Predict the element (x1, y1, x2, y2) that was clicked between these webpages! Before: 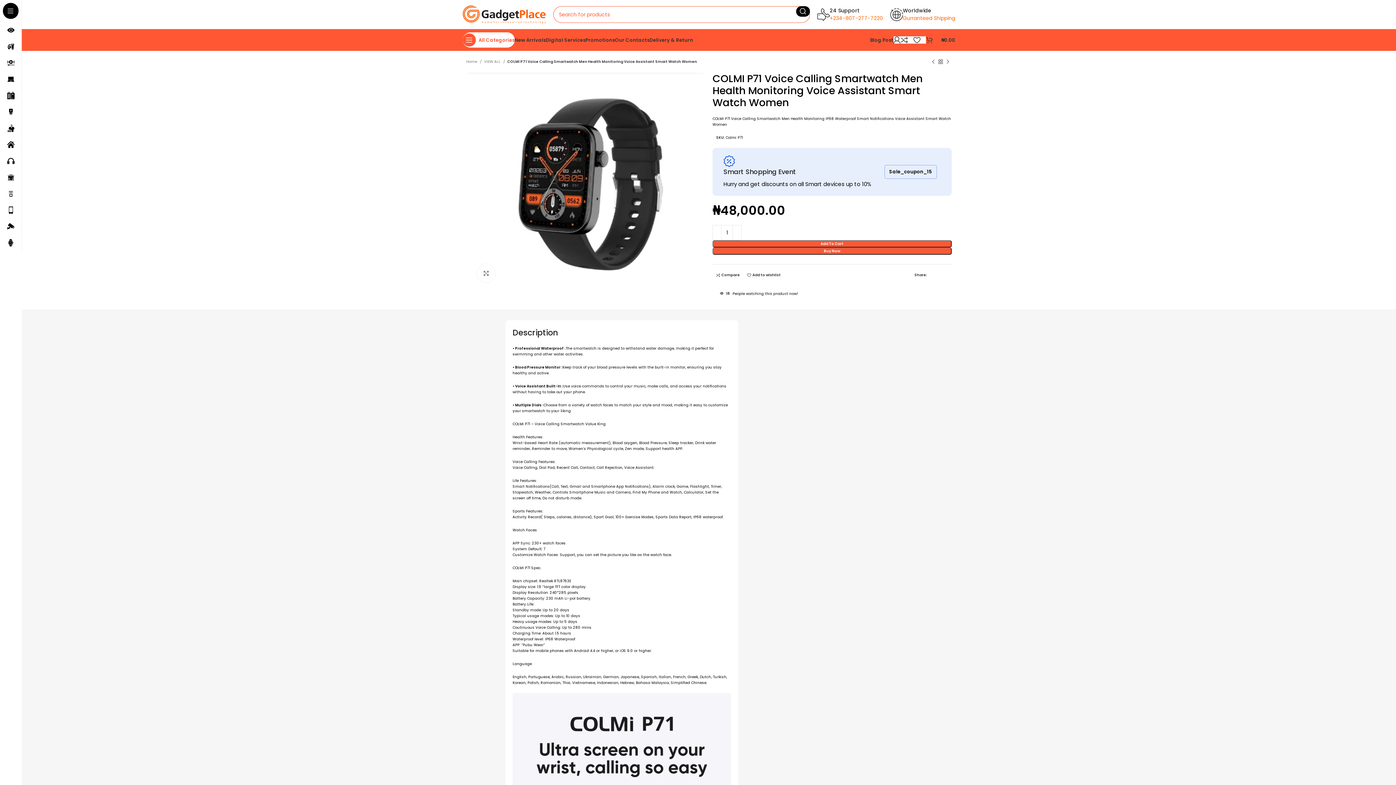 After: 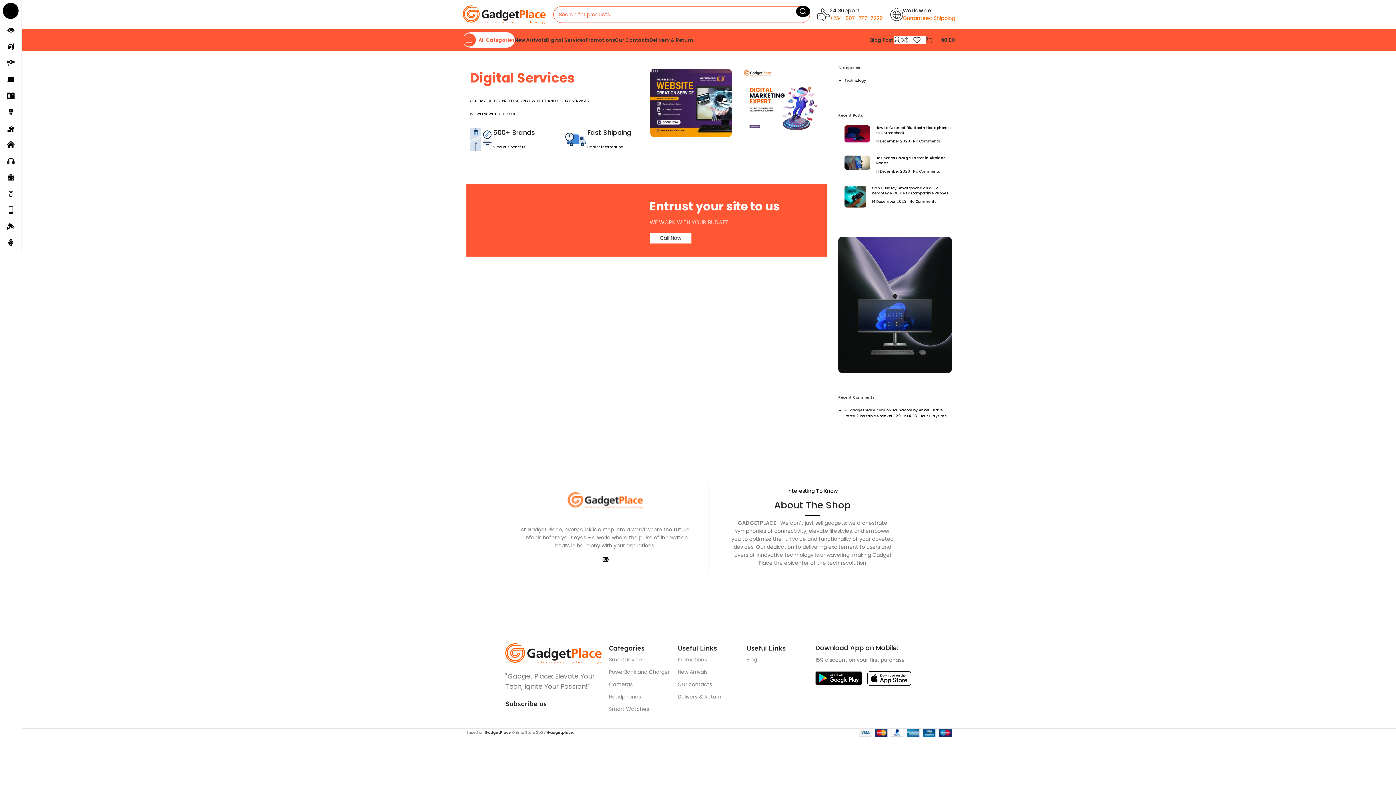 Action: label: Digital Services bbox: (546, 32, 585, 47)